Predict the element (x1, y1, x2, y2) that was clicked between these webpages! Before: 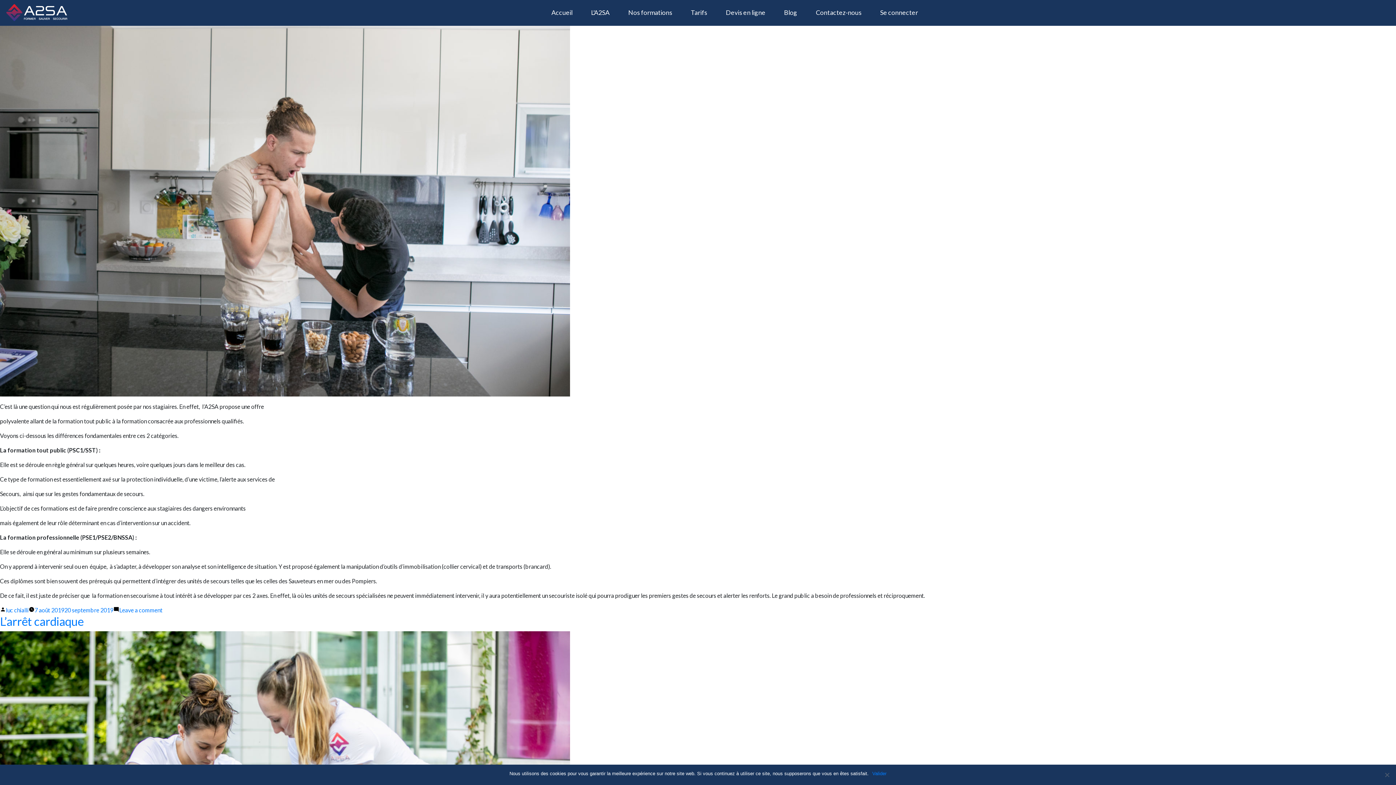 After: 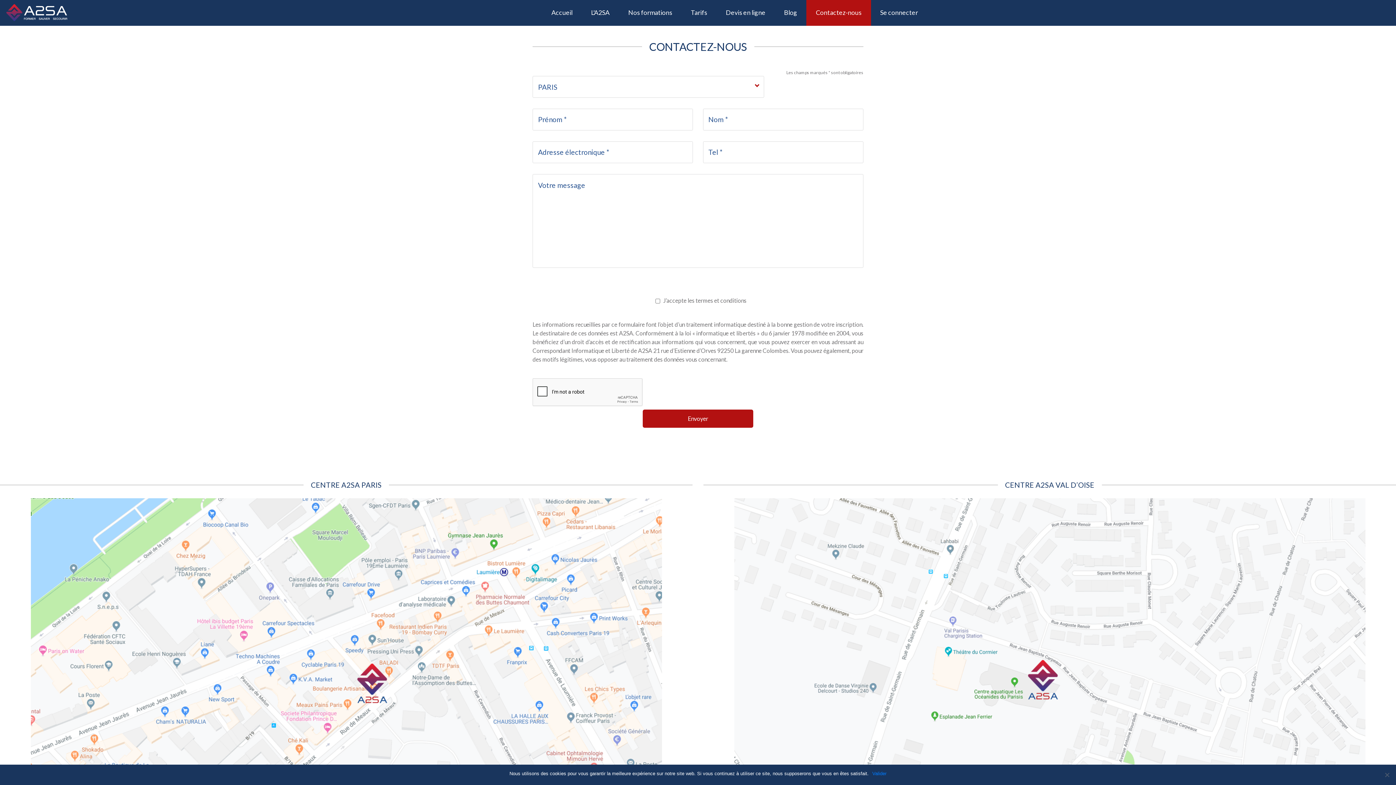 Action: label: Contactez-nous bbox: (806, 0, 871, 25)